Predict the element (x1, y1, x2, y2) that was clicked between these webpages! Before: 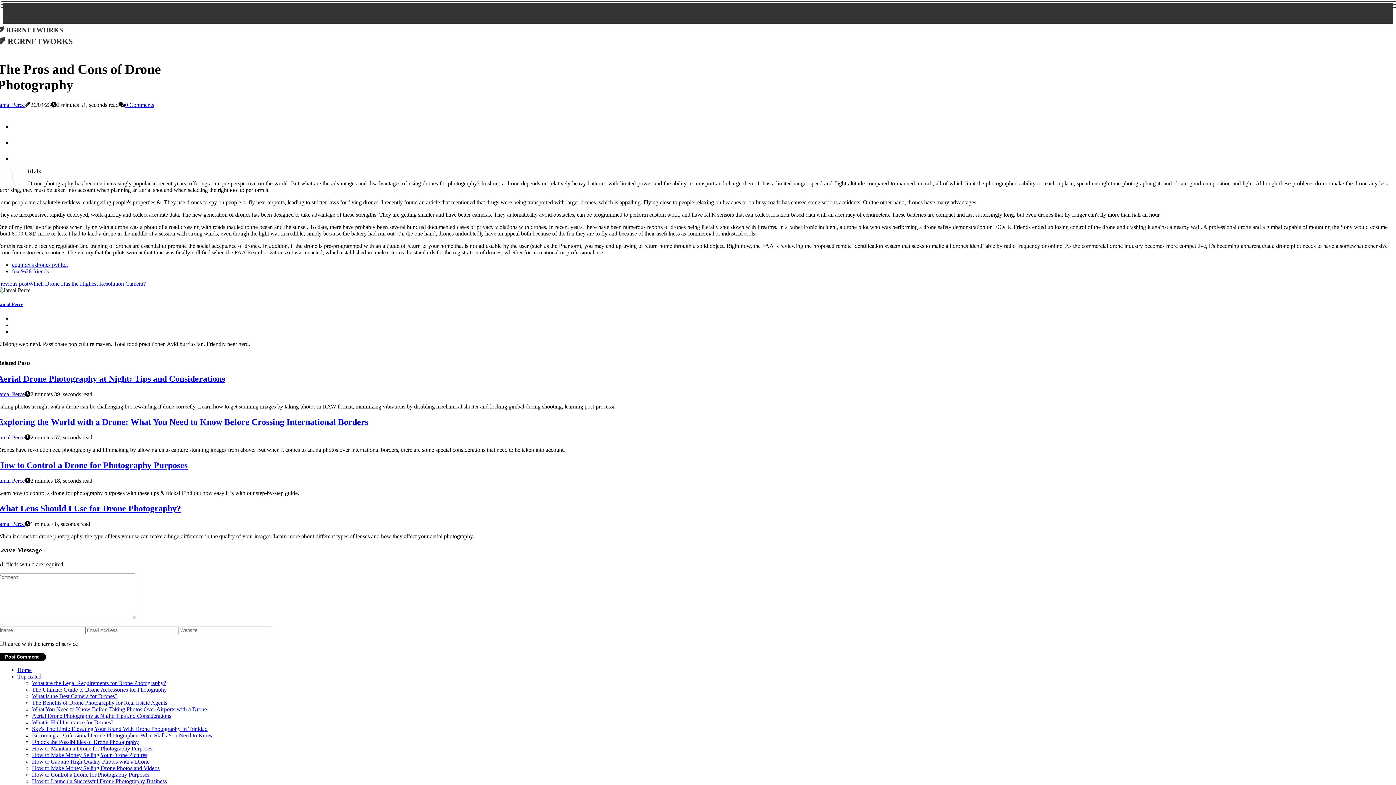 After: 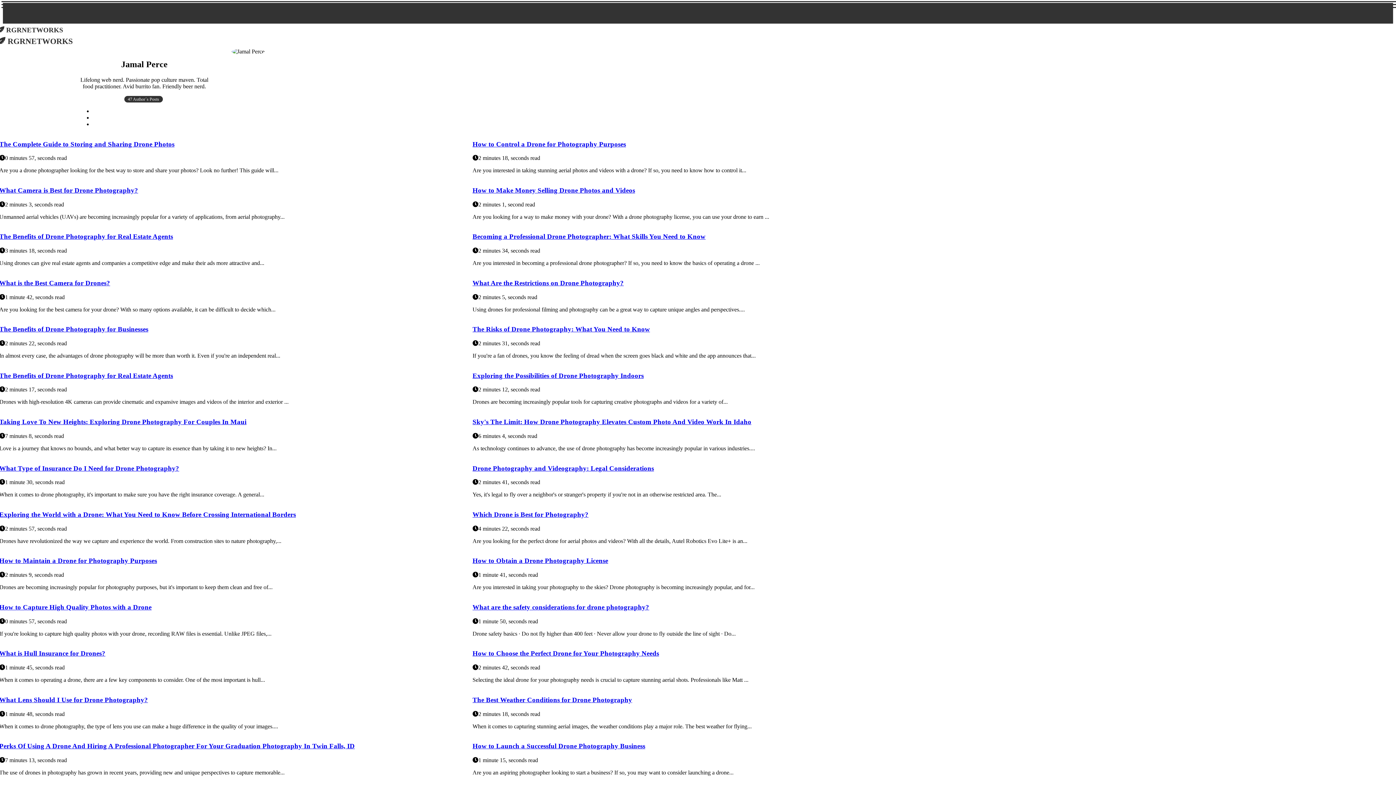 Action: bbox: (-2, 301, 23, 307) label: Jamal Perce